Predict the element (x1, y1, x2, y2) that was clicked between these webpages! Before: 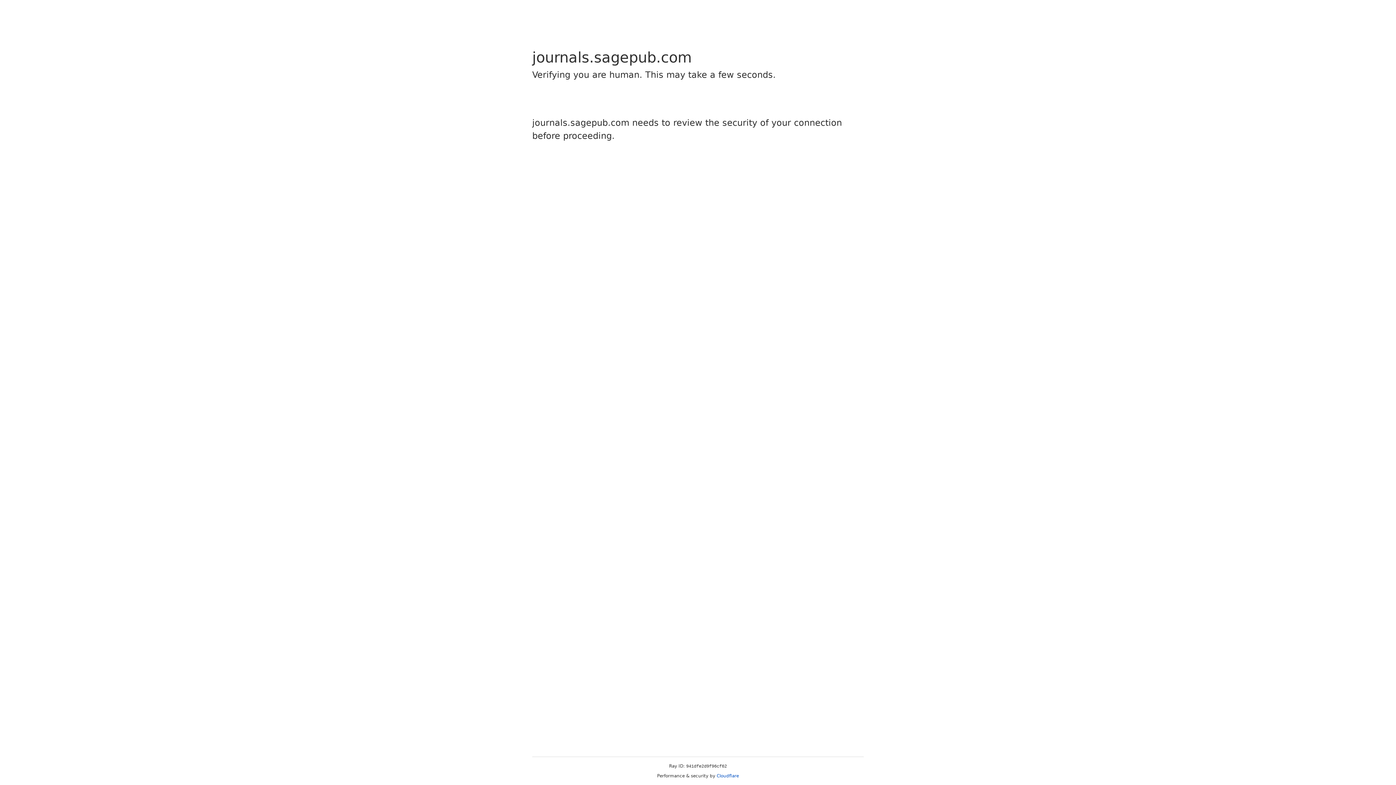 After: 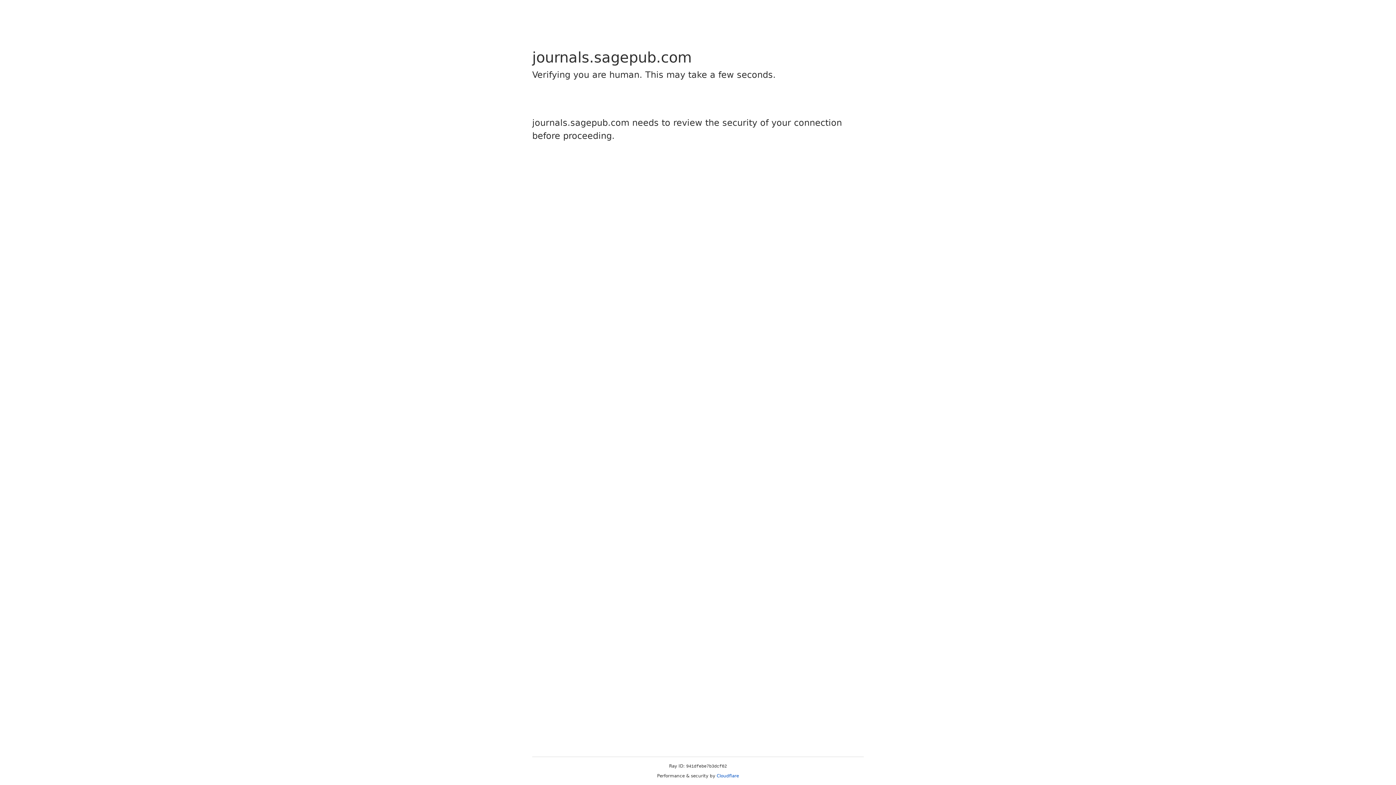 Action: bbox: (716, 773, 739, 778) label: Cloudflare